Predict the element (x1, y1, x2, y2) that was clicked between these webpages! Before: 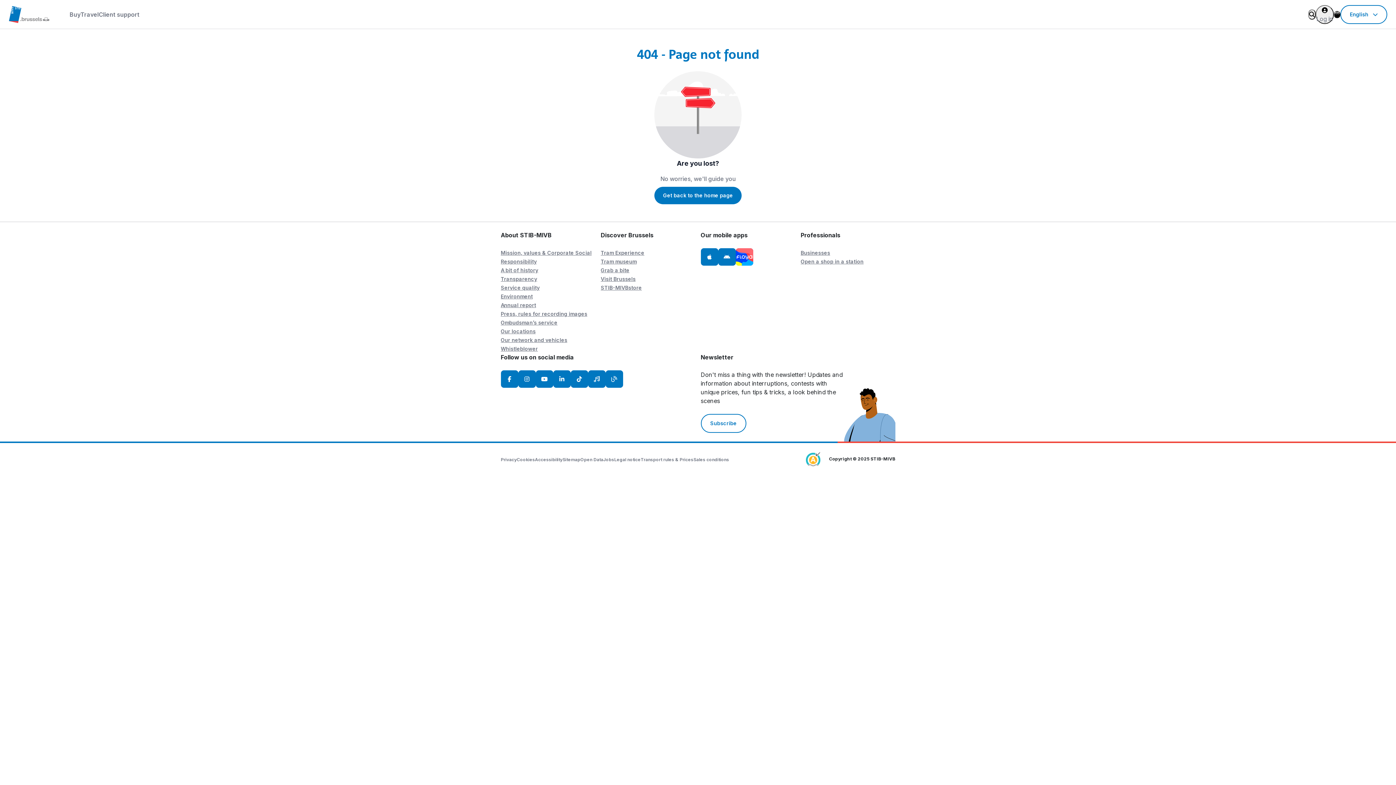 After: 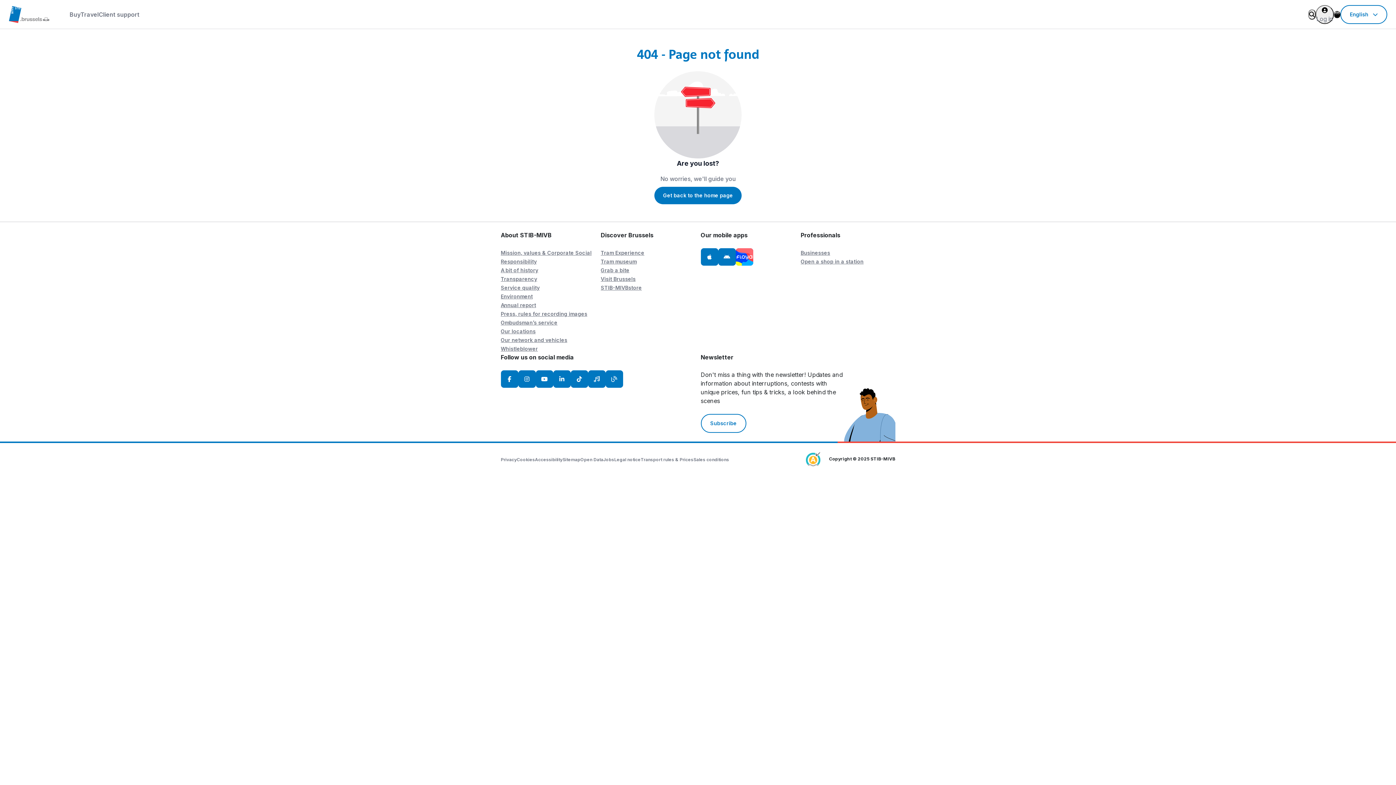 Action: bbox: (806, 452, 820, 466)